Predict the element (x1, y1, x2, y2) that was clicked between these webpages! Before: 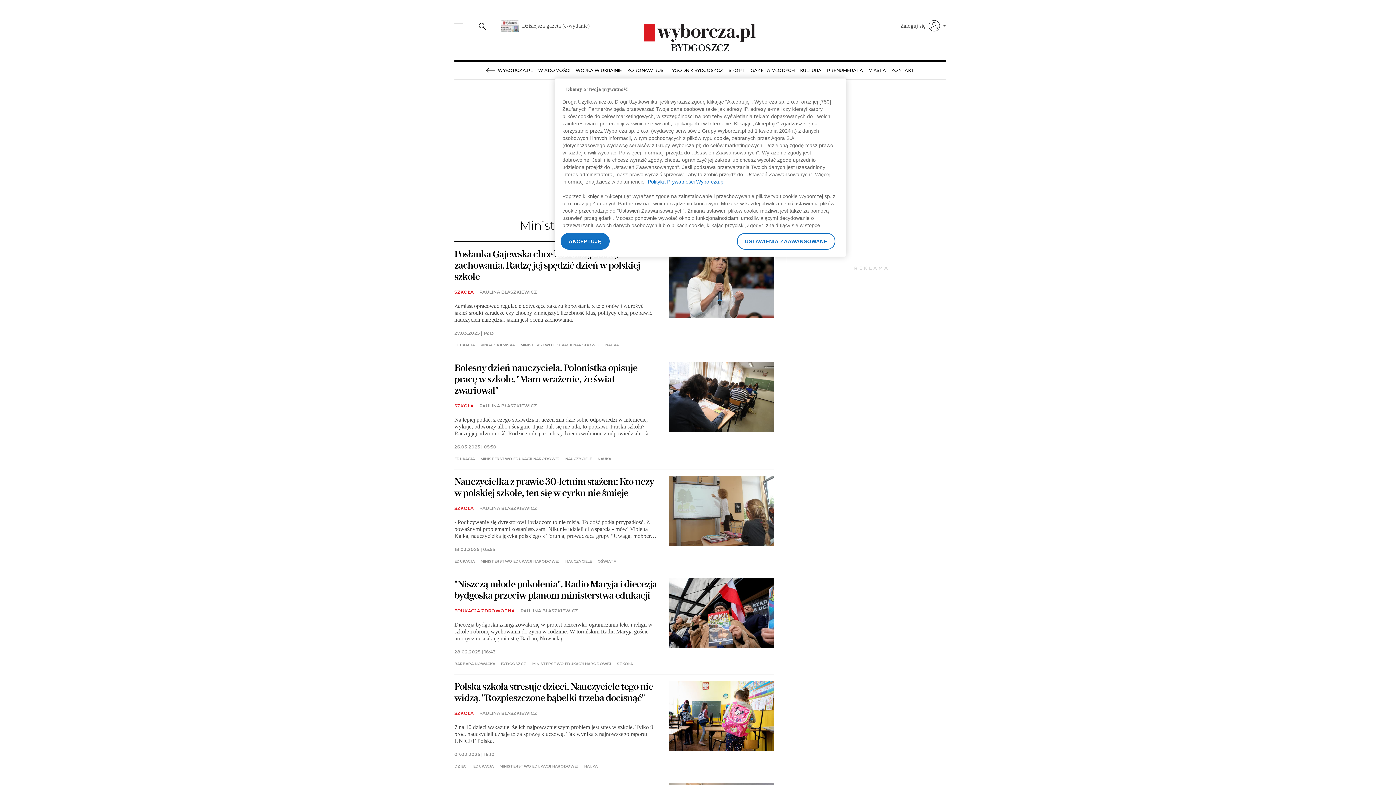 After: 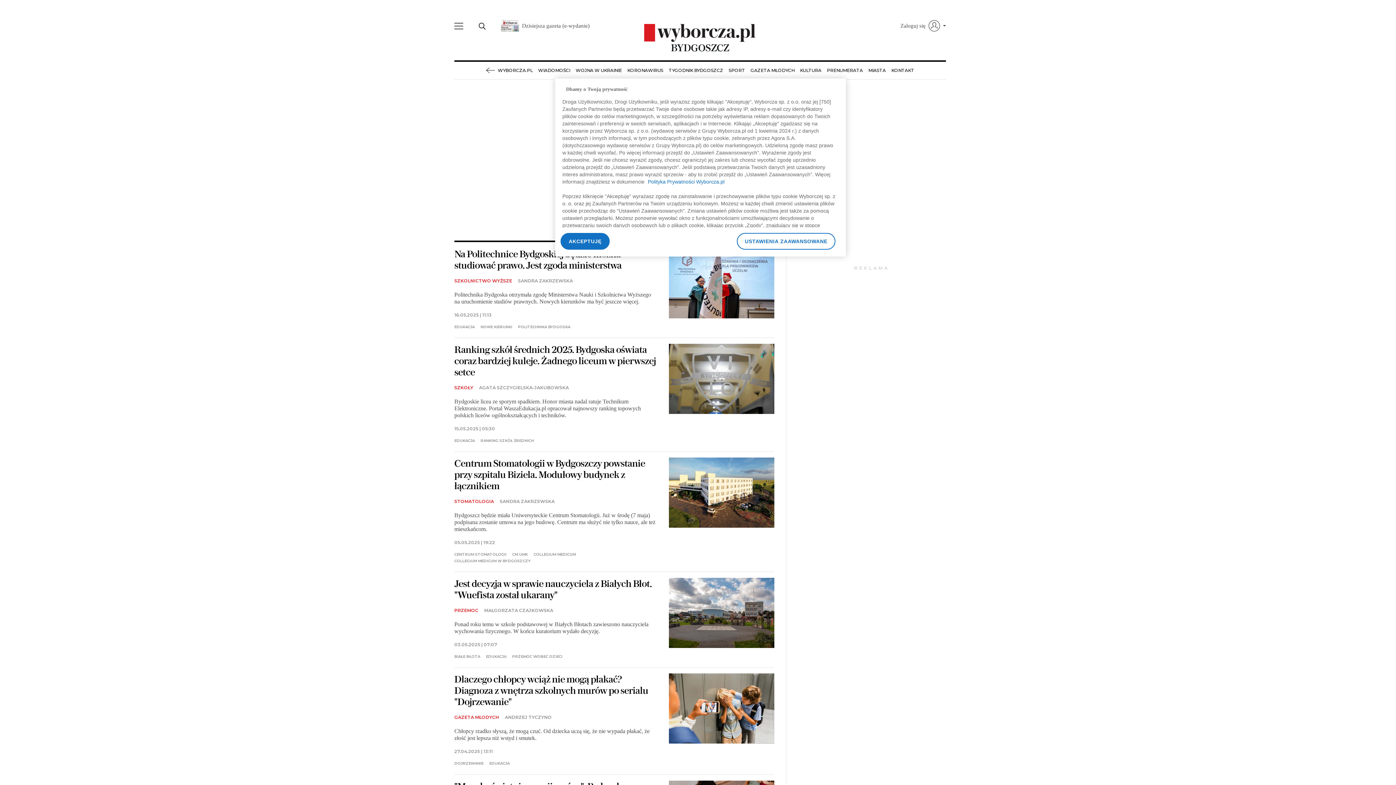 Action: bbox: (454, 457, 474, 461) label: EDUKACJA